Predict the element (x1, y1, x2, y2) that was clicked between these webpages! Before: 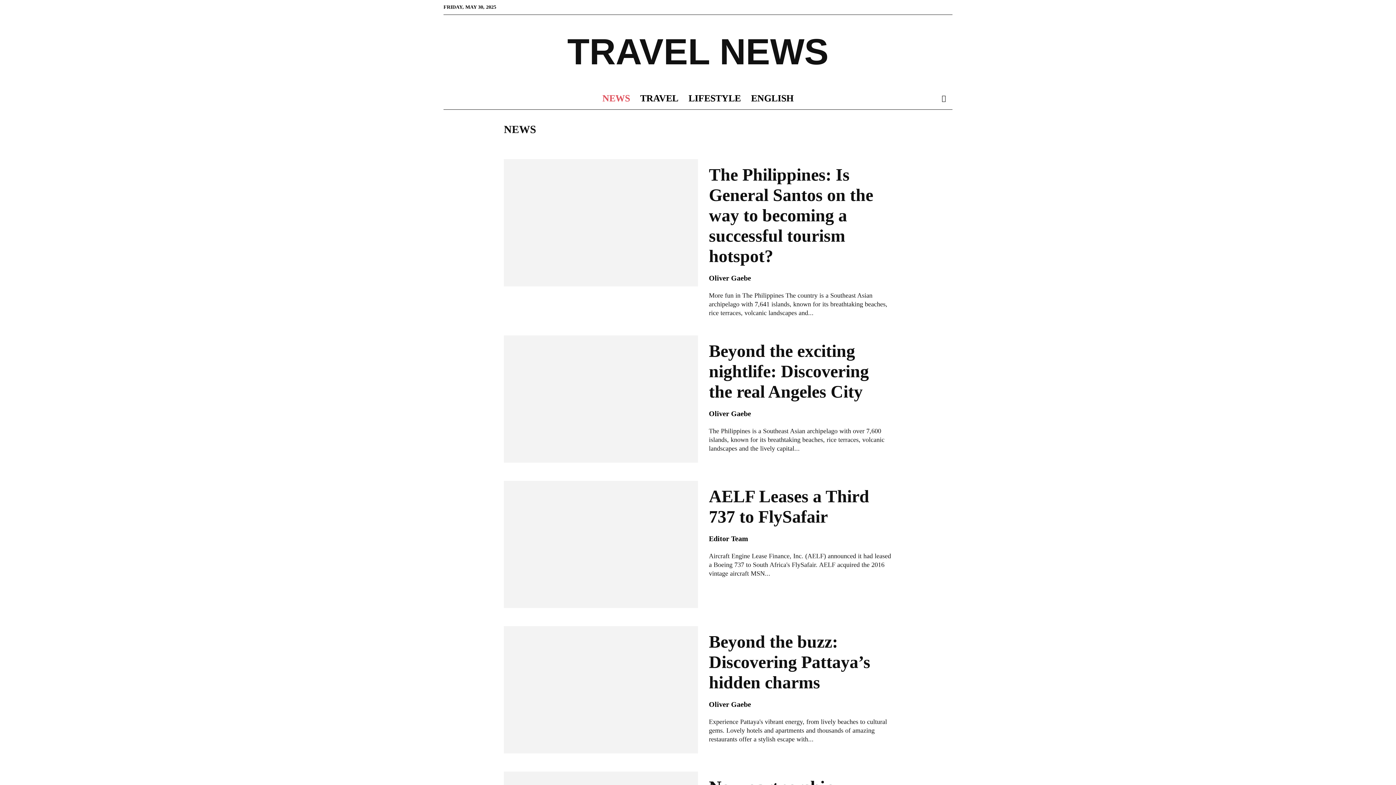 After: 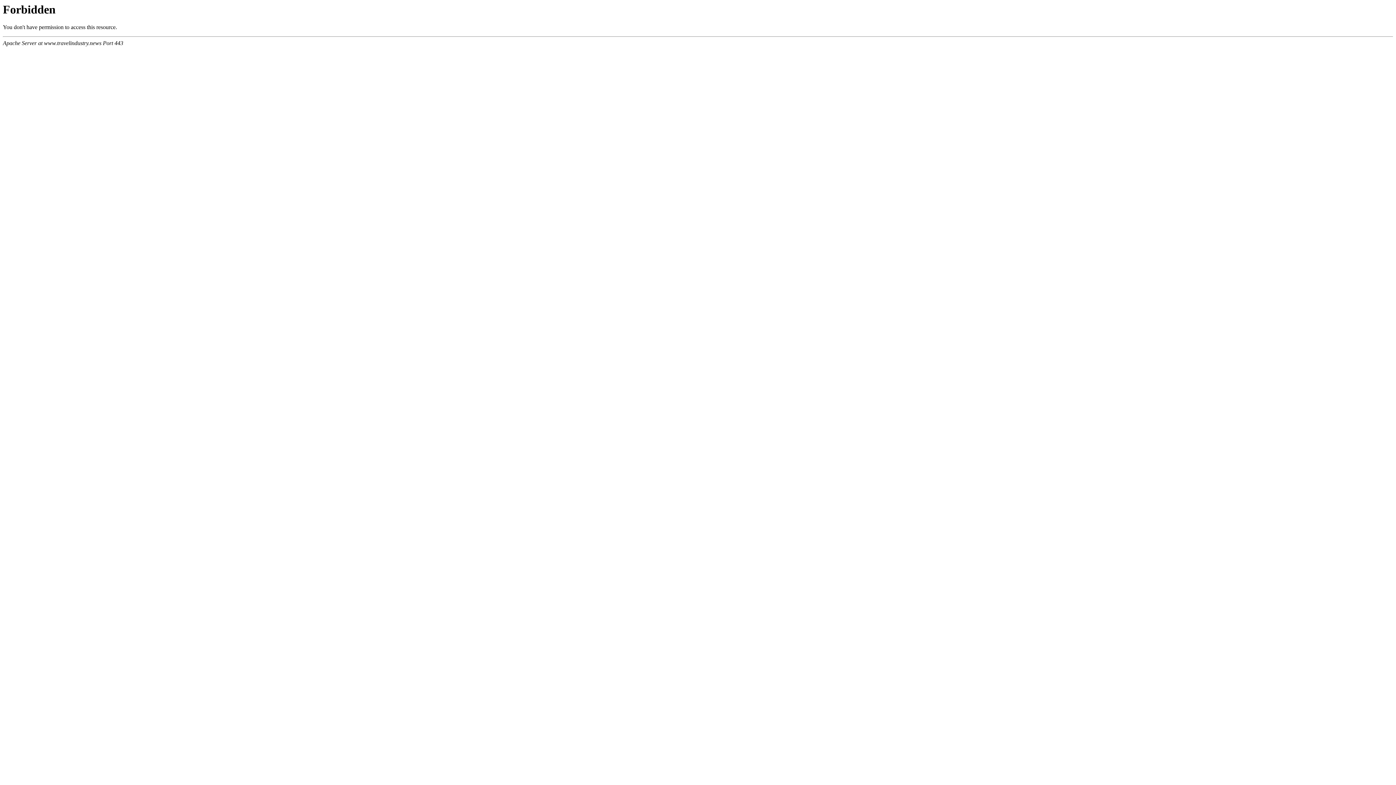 Action: bbox: (709, 274, 751, 282) label: Oliver Gaebe